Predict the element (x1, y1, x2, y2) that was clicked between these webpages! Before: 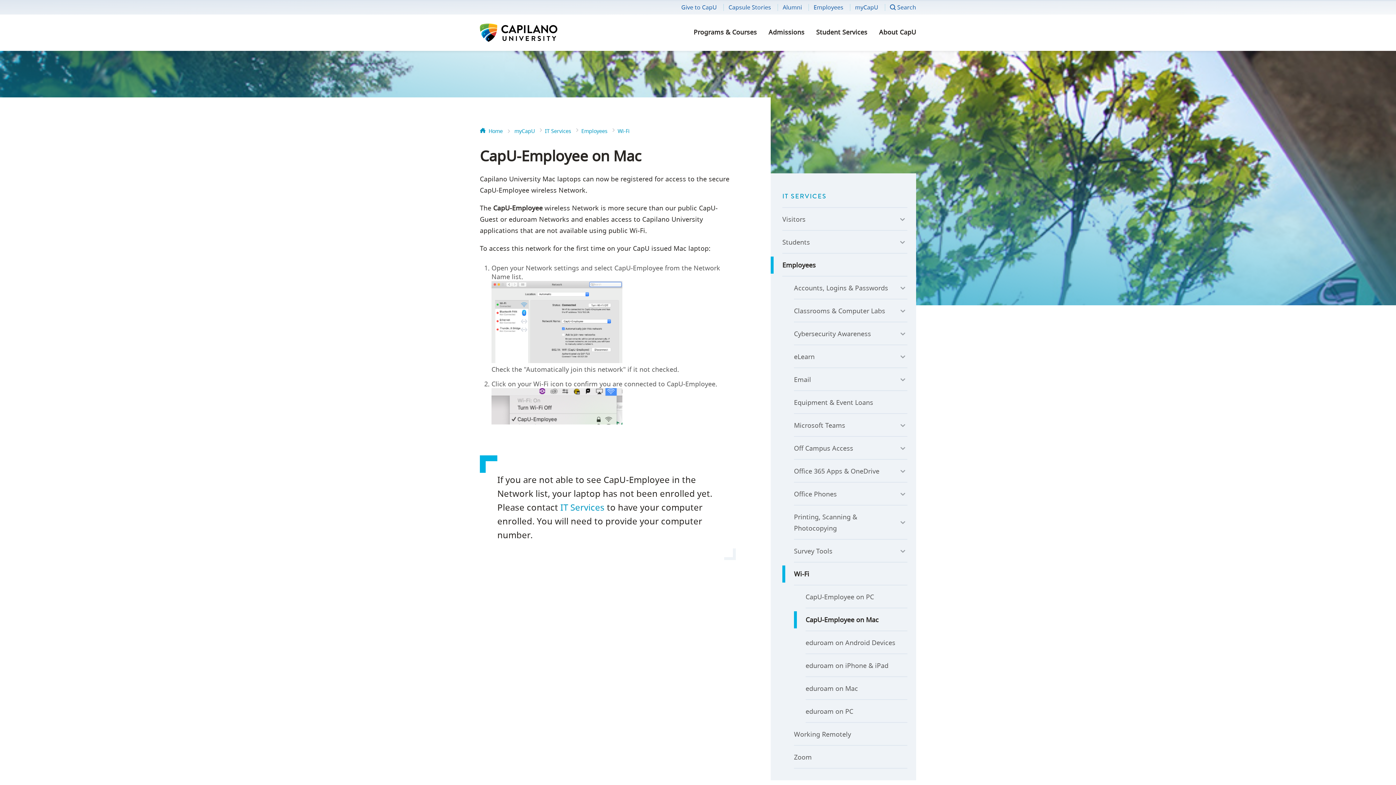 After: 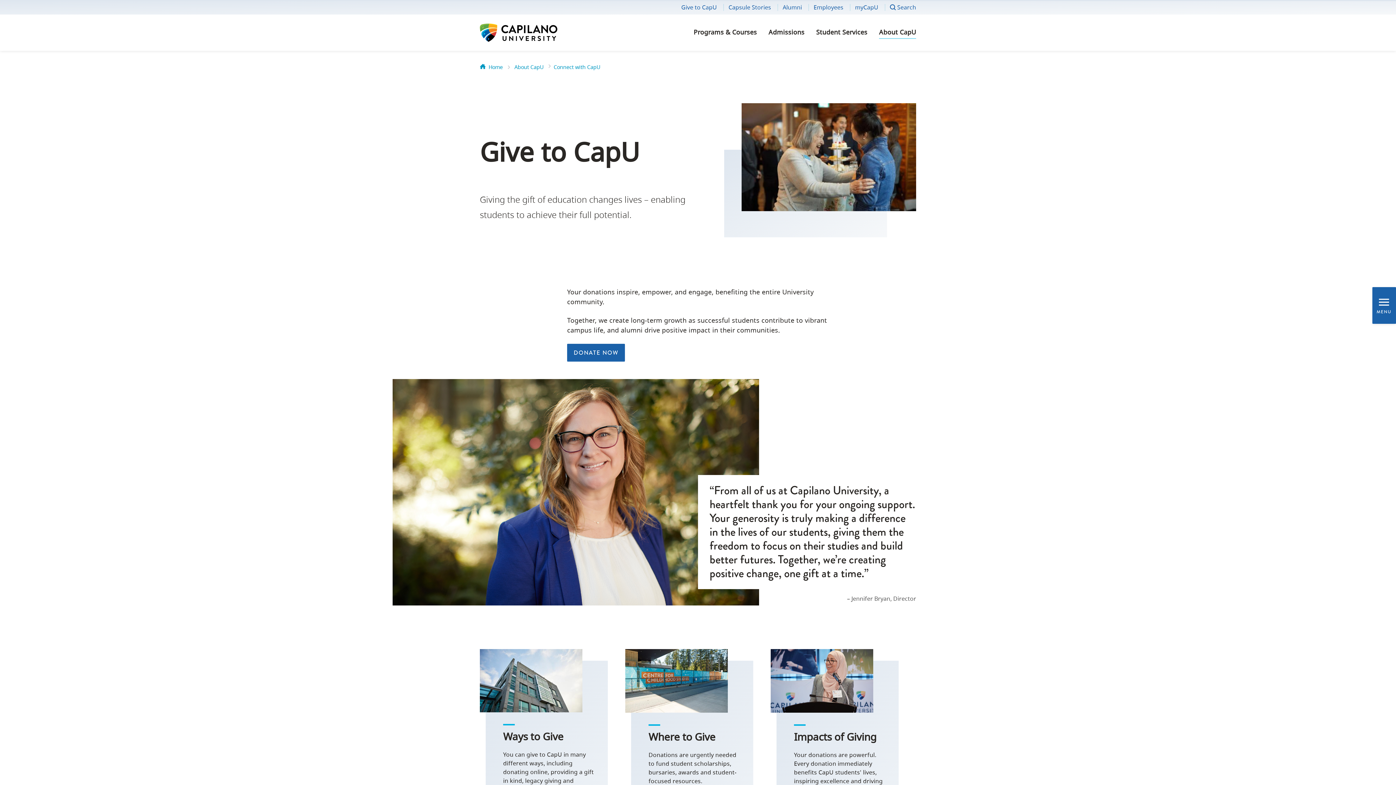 Action: label: Give to CapU bbox: (681, 3, 717, 11)